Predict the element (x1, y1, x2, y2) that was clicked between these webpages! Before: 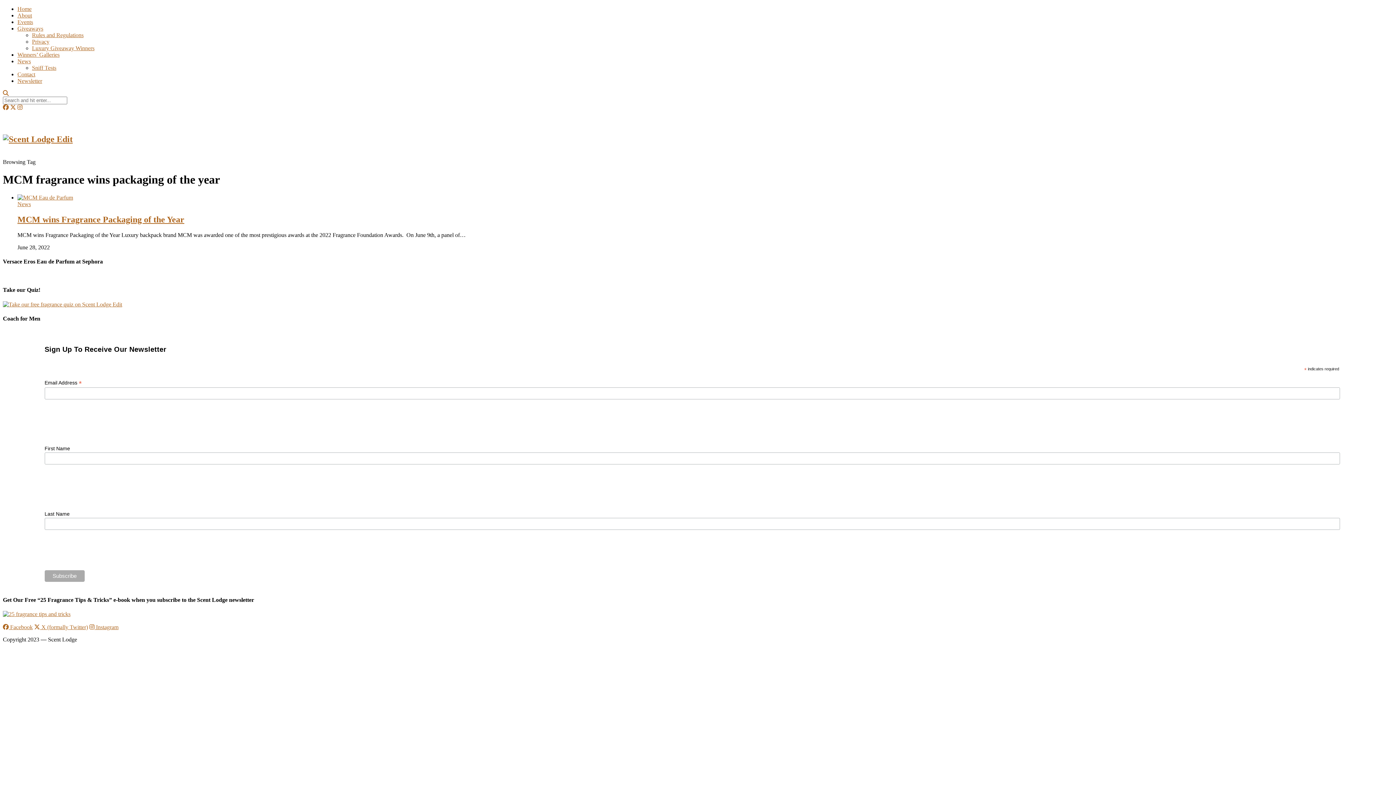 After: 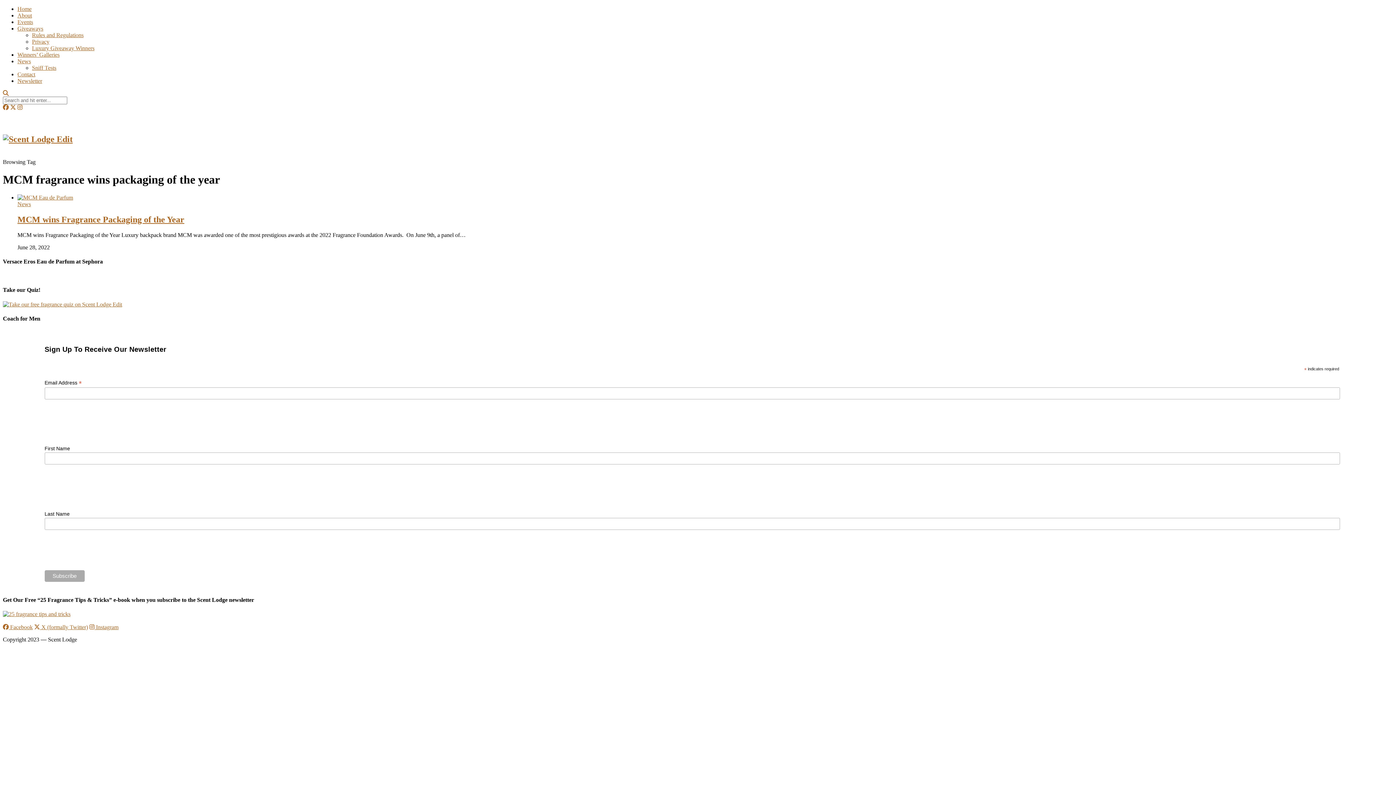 Action: bbox: (2, 90, 8, 96)